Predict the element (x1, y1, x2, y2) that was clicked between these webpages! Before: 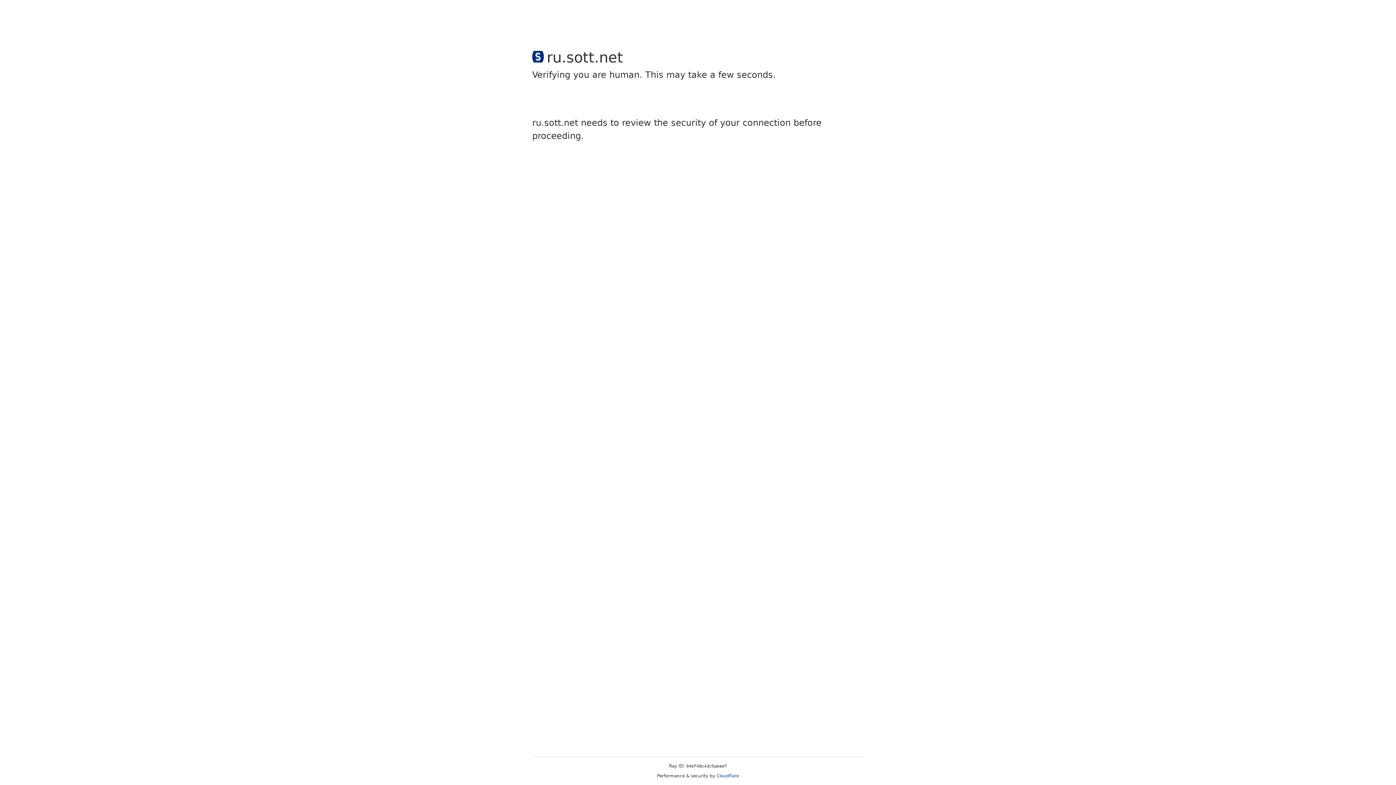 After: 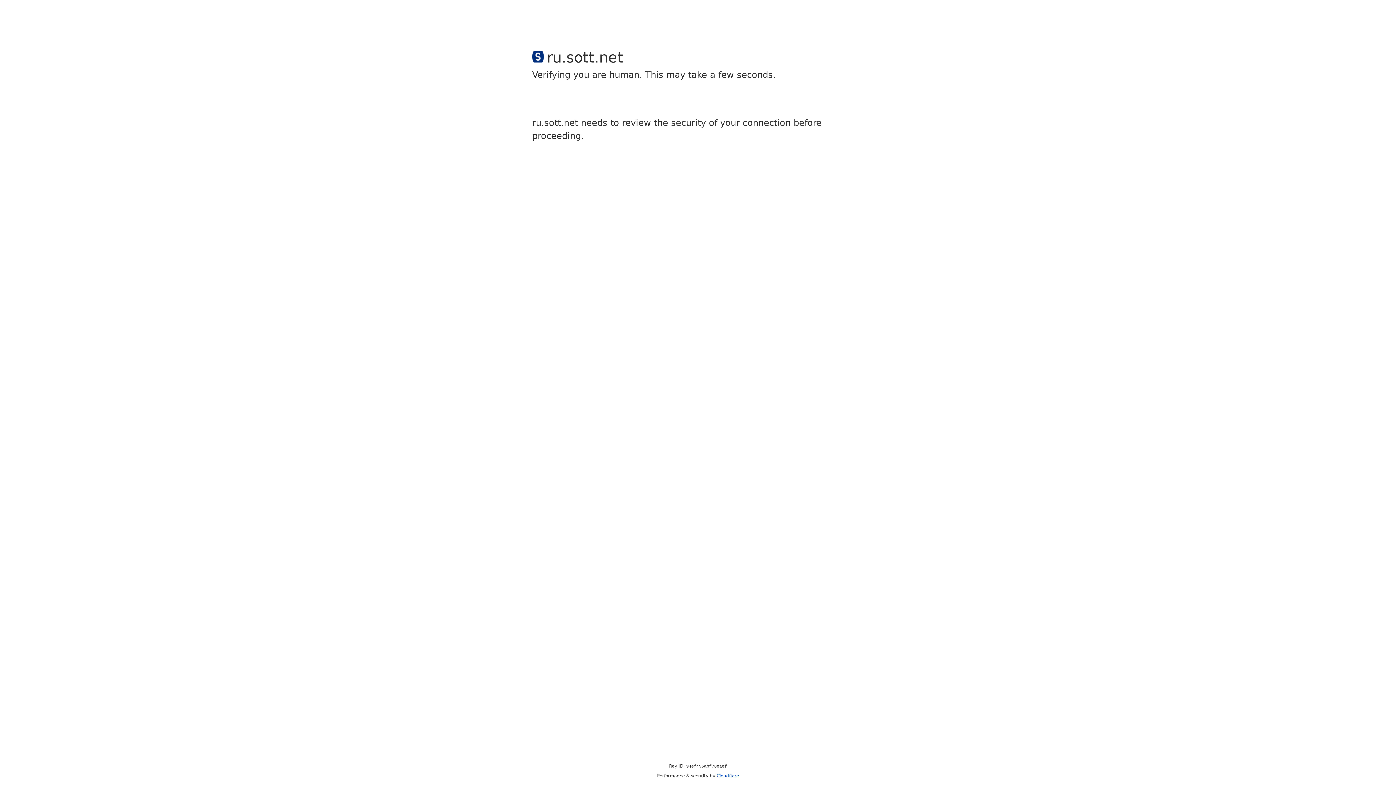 Action: label: Cloudflare bbox: (716, 773, 739, 778)